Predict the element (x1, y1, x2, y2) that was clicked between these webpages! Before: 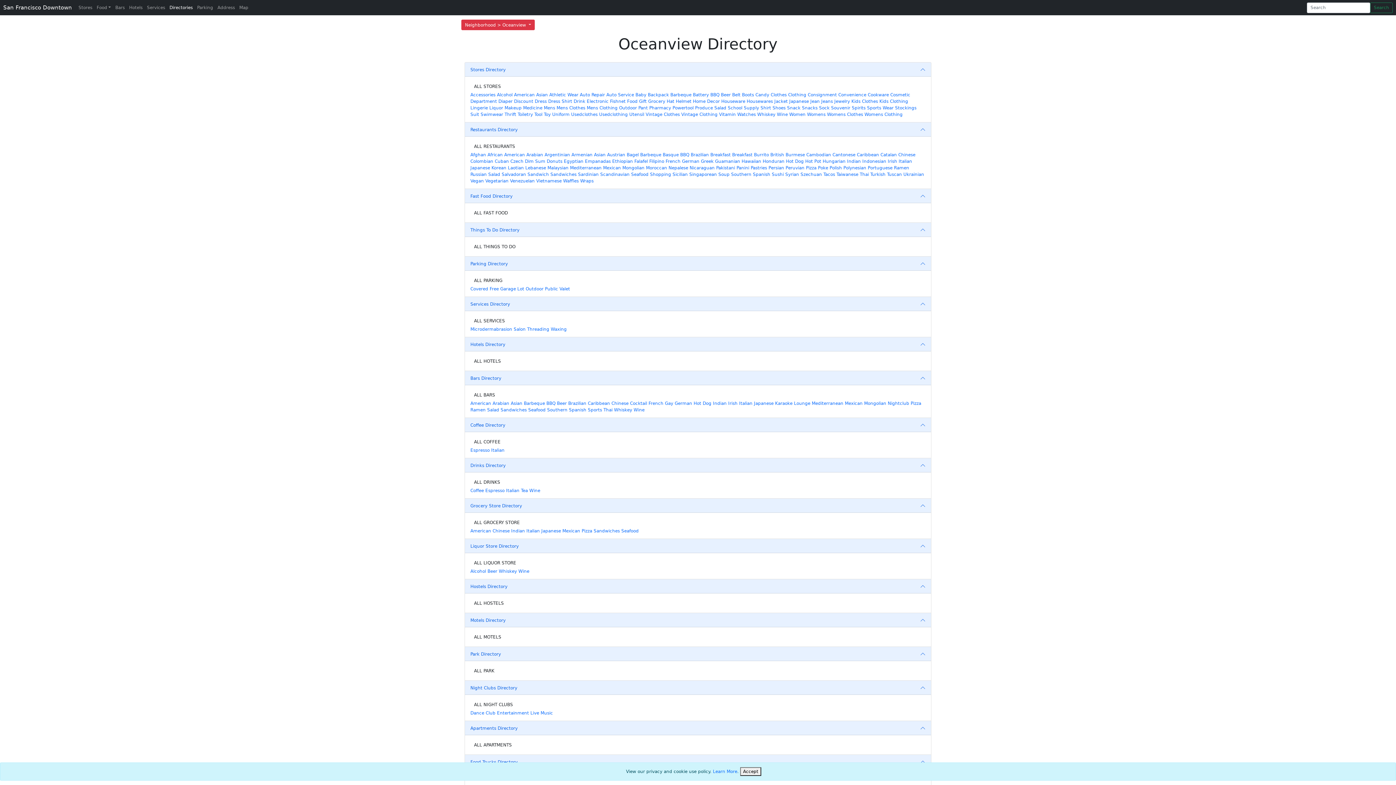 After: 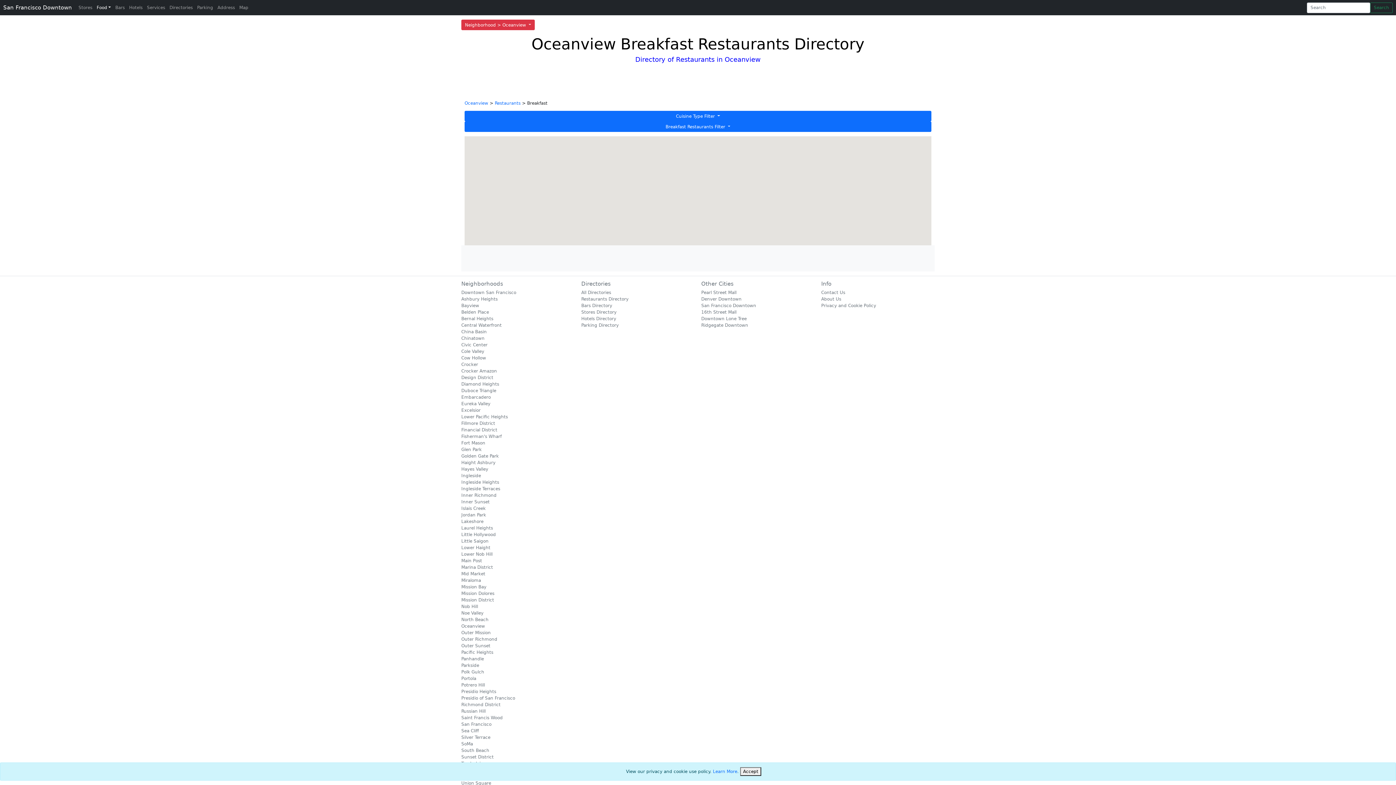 Action: label: Breakfast bbox: (710, 152, 730, 157)